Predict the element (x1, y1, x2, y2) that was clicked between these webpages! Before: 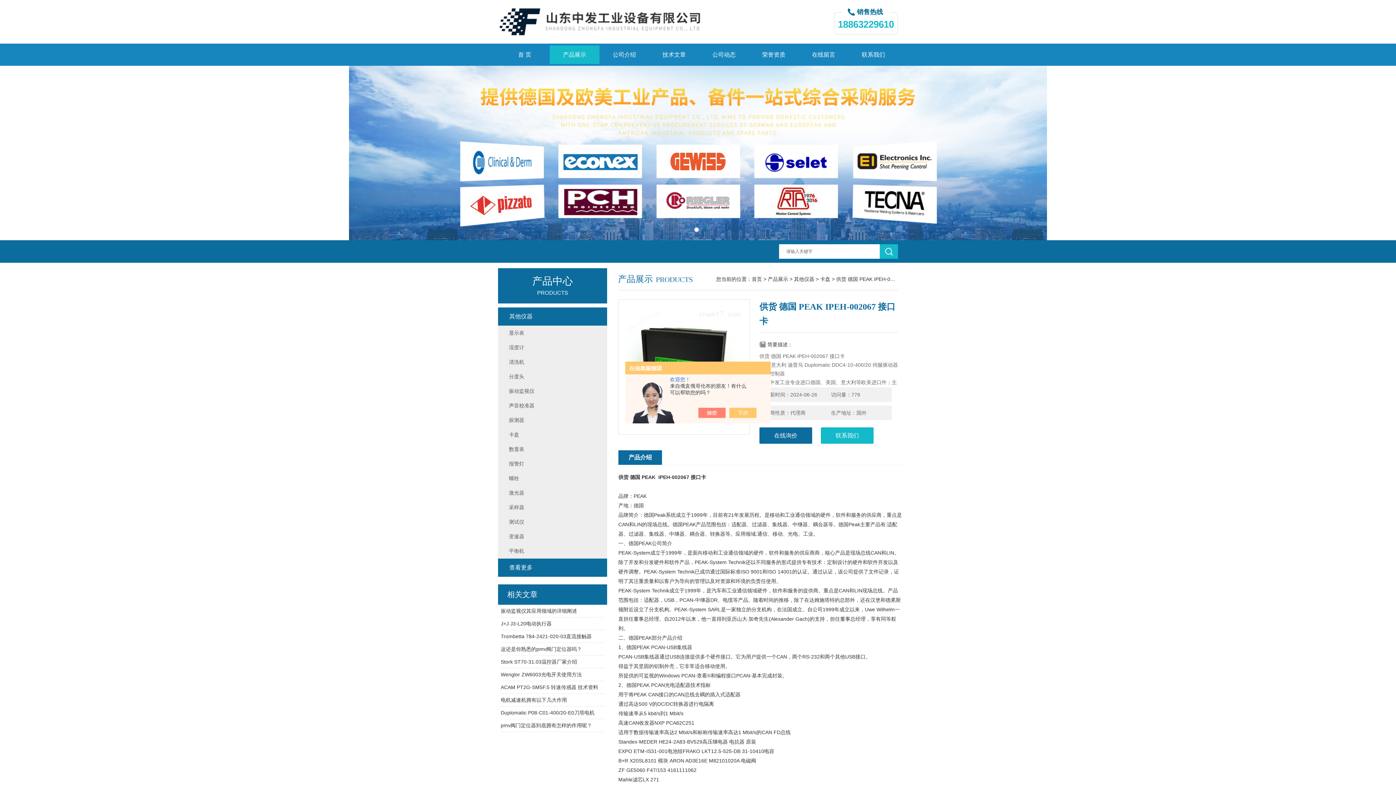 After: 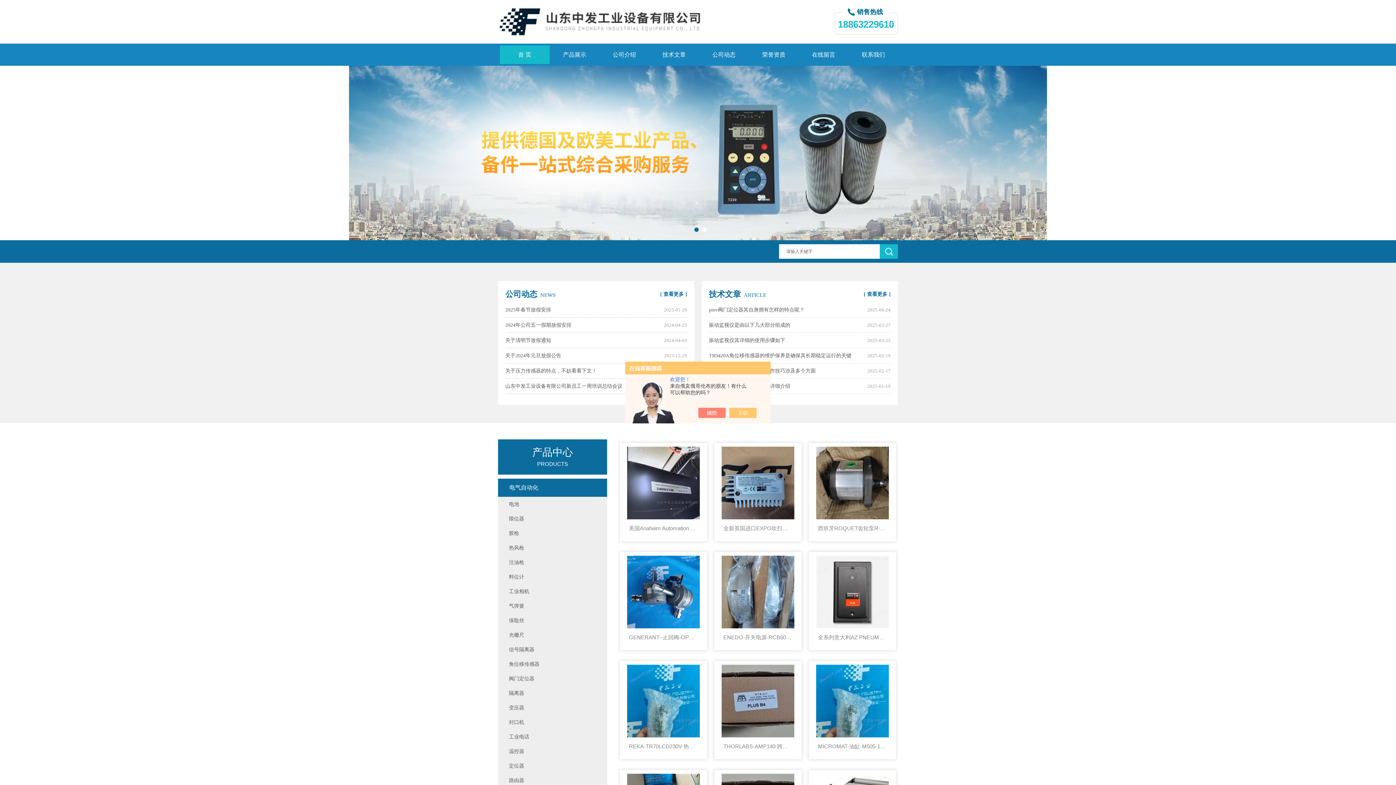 Action: bbox: (752, 276, 762, 282) label: 首页